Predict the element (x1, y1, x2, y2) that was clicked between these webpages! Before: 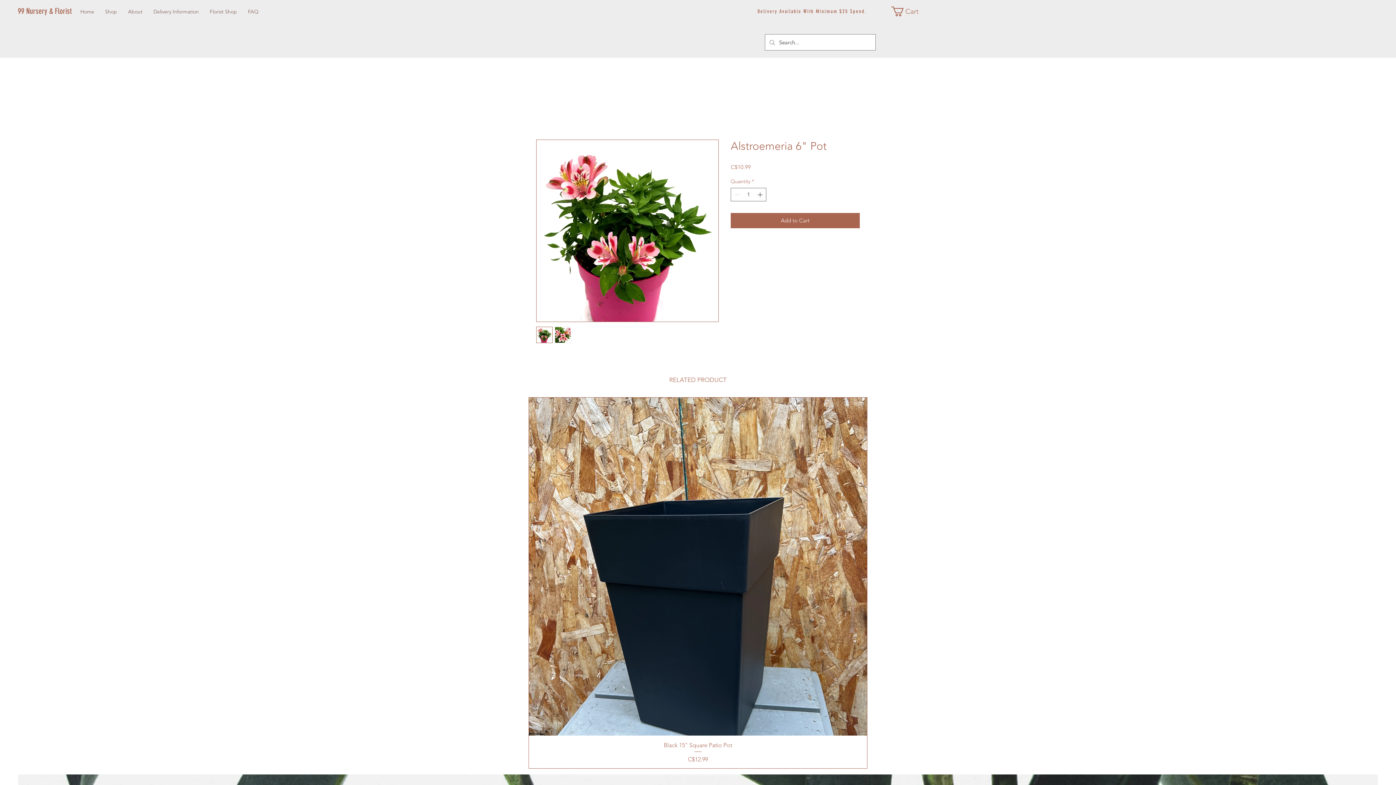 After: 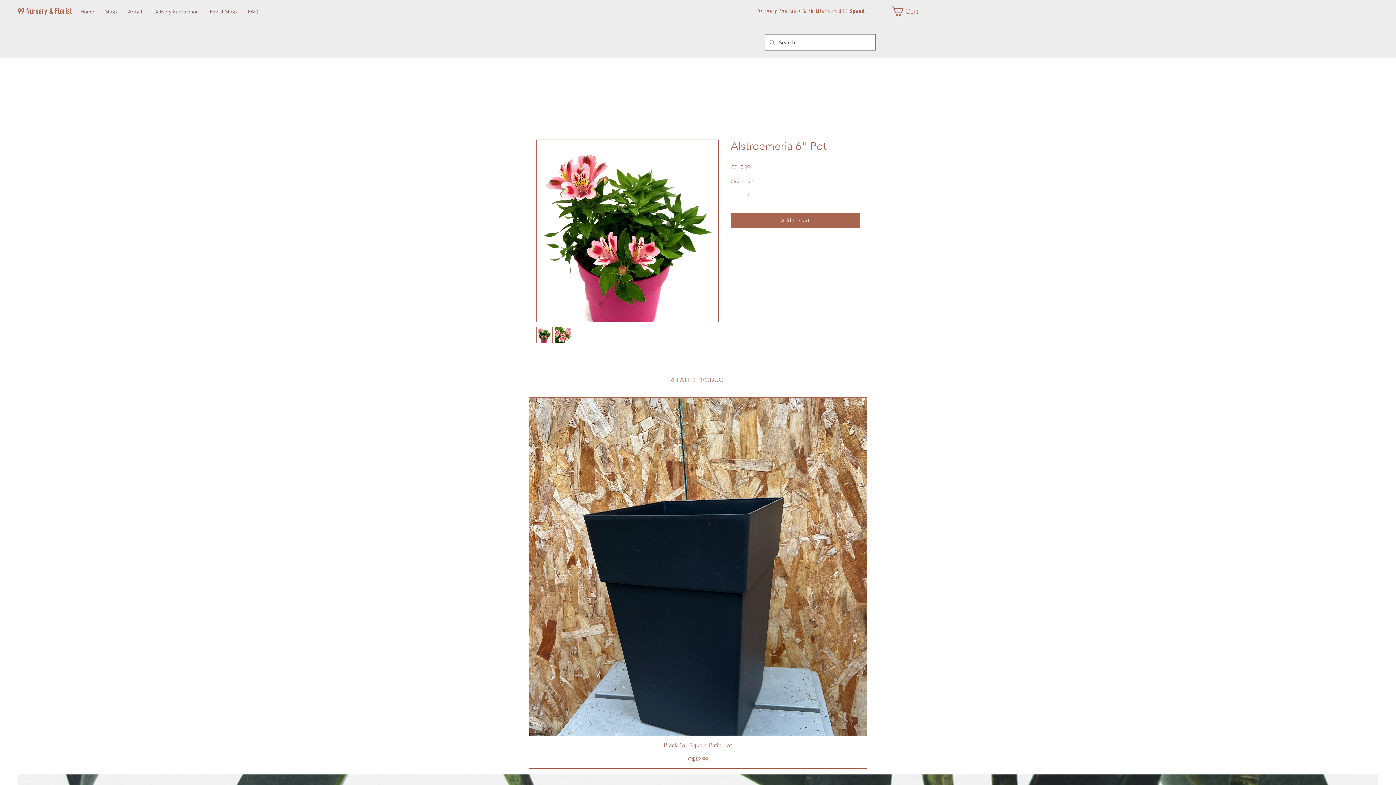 Action: bbox: (536, 326, 552, 343)